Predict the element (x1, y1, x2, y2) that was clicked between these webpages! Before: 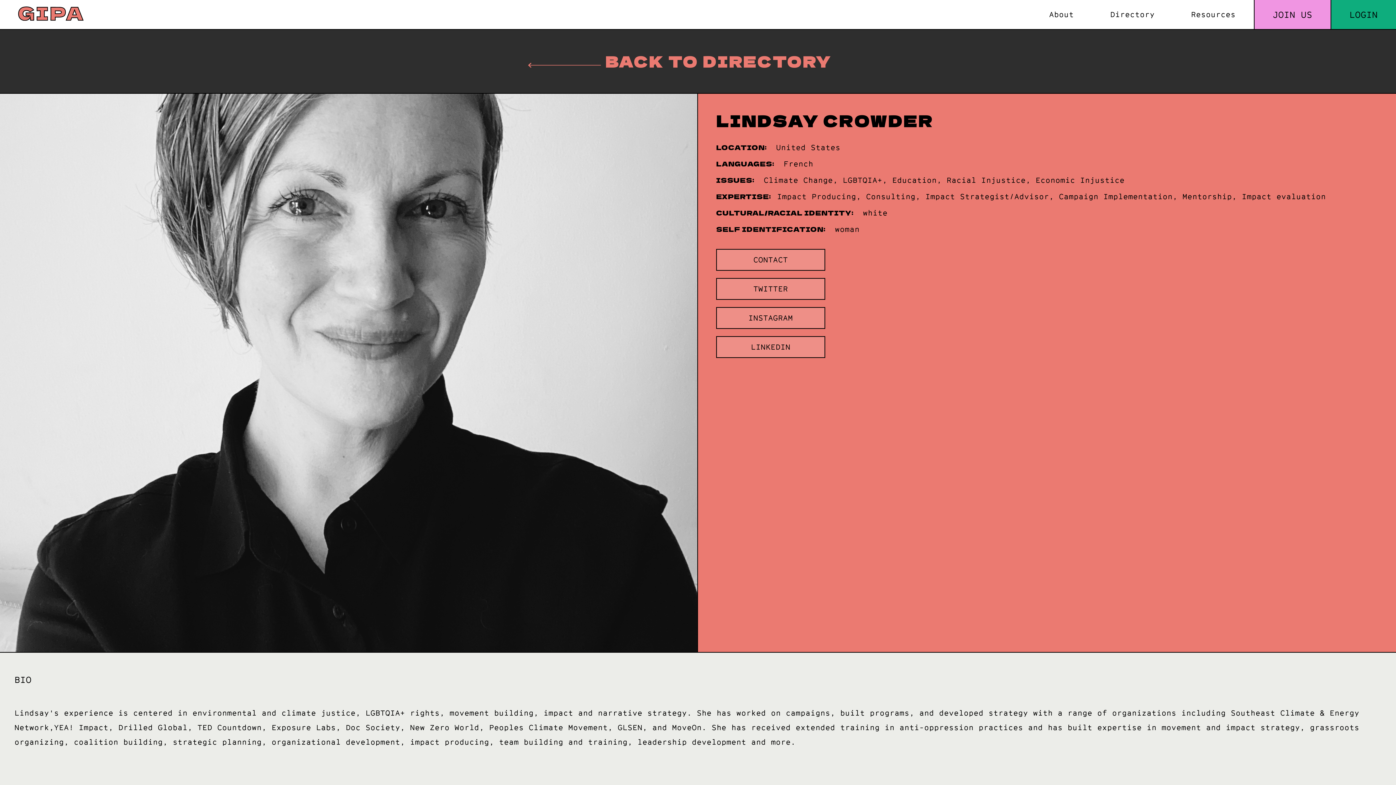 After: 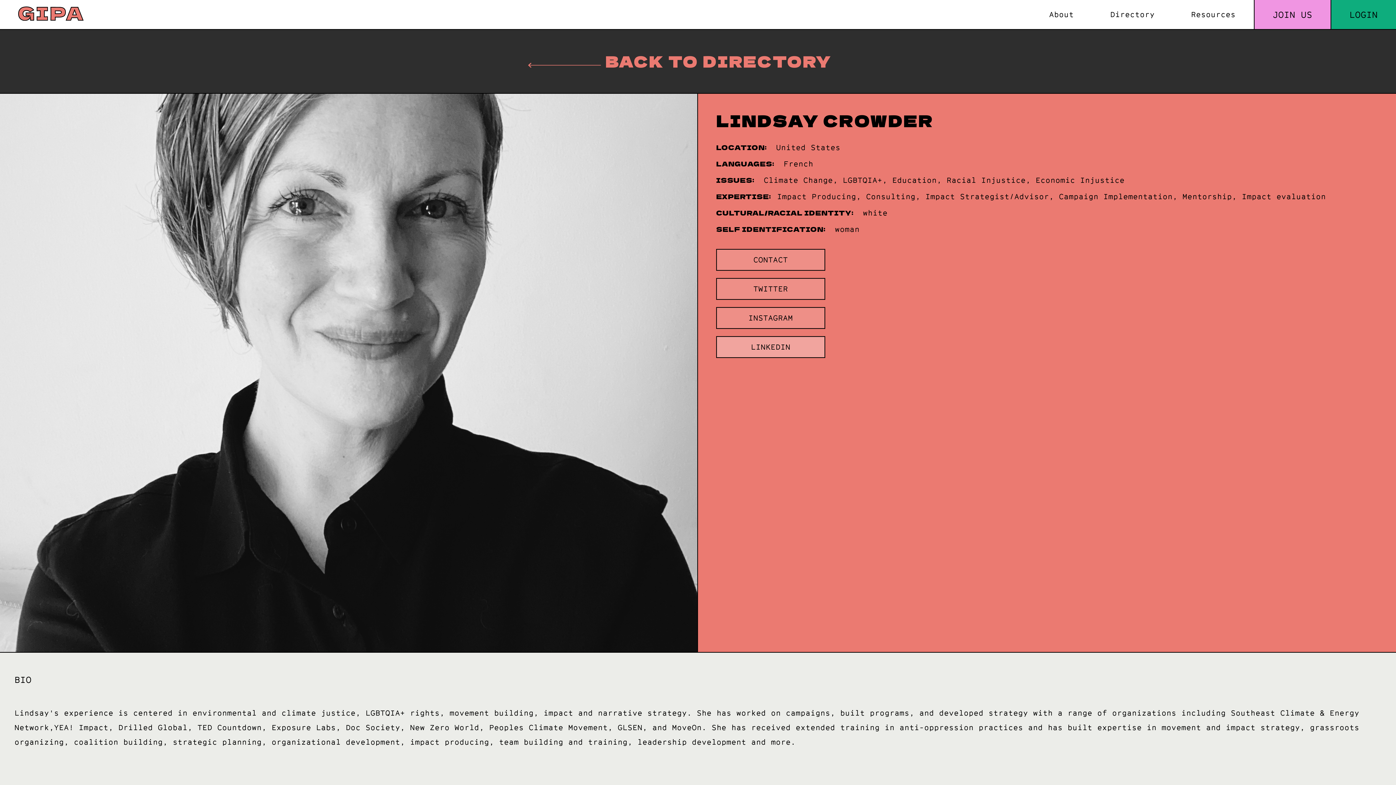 Action: label: LINKEDIN bbox: (716, 336, 825, 358)